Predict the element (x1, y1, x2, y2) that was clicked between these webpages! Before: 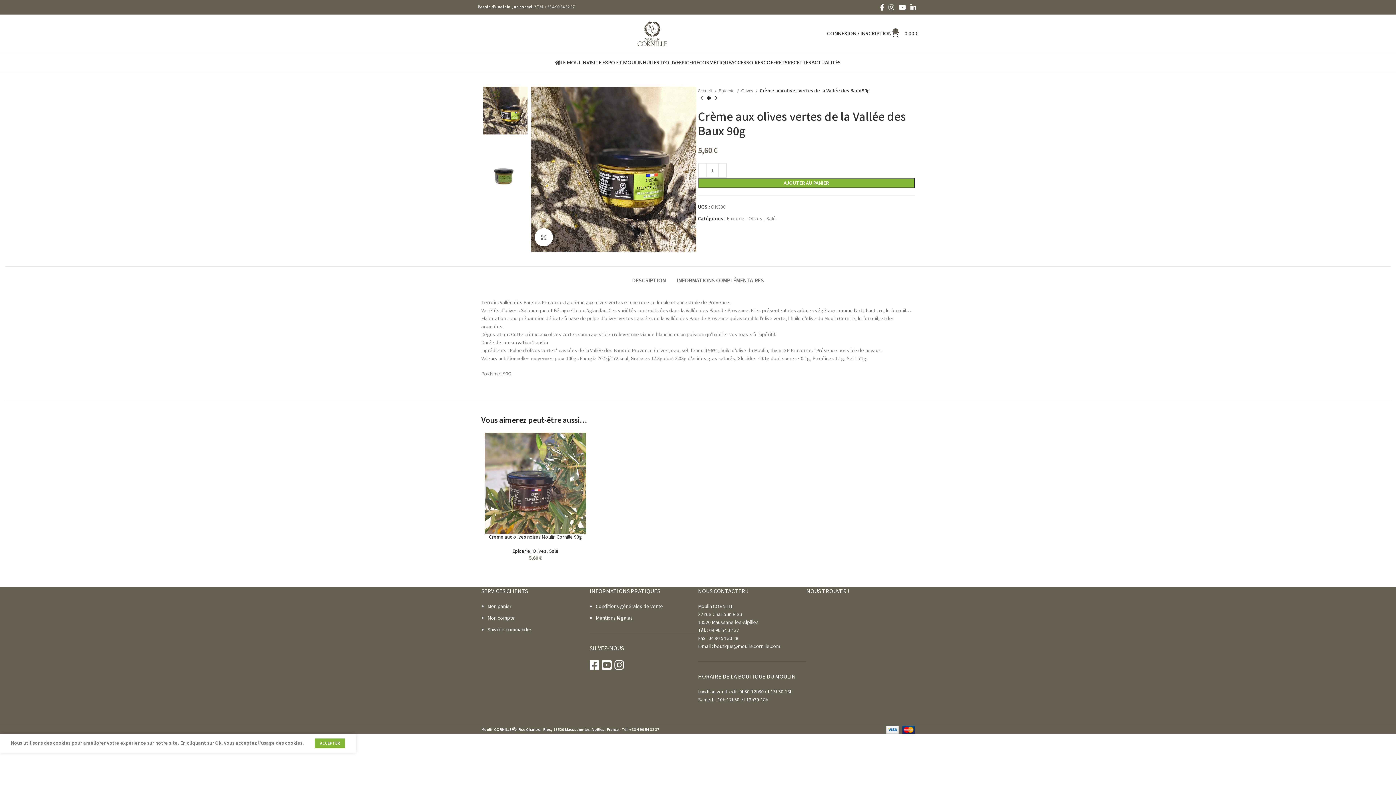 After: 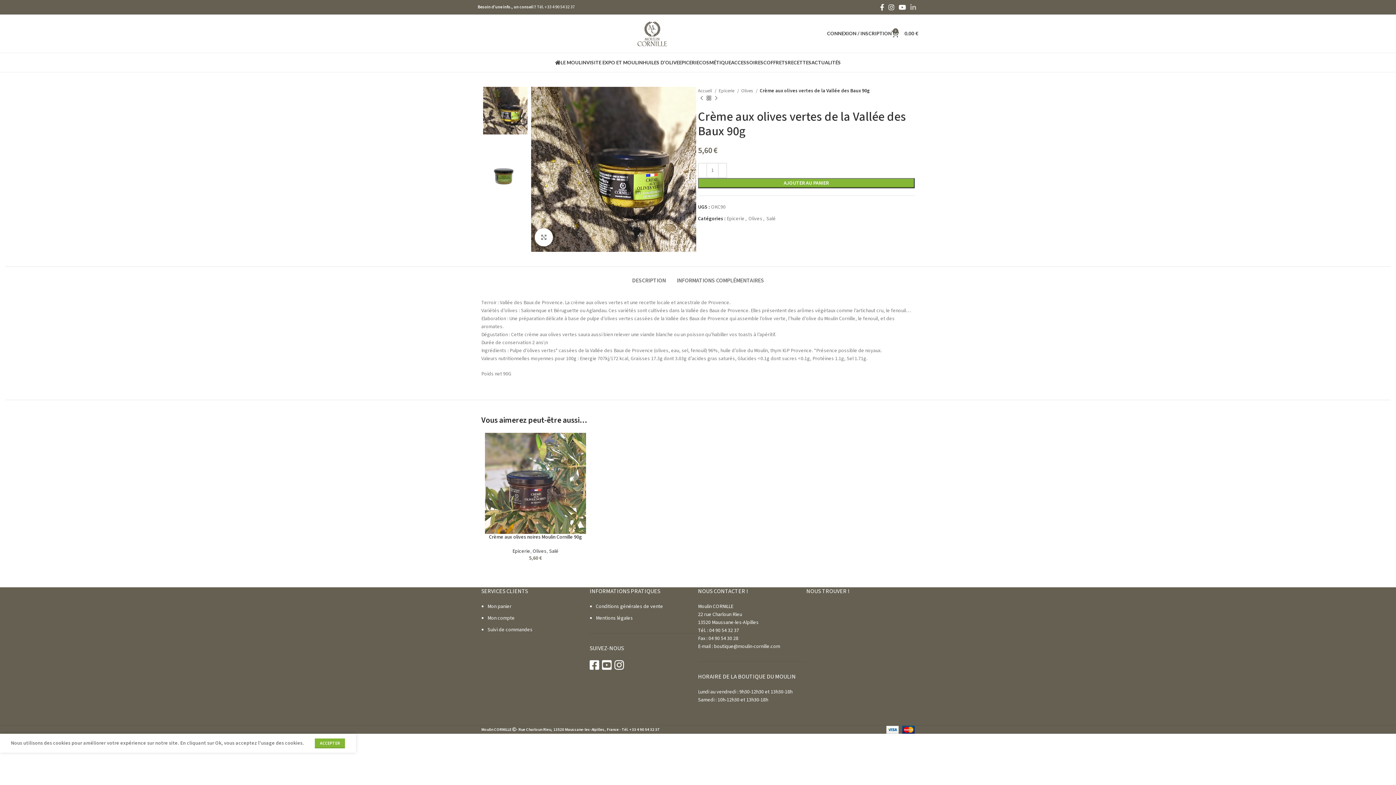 Action: label: Linkedin social link bbox: (908, 1, 918, 12)